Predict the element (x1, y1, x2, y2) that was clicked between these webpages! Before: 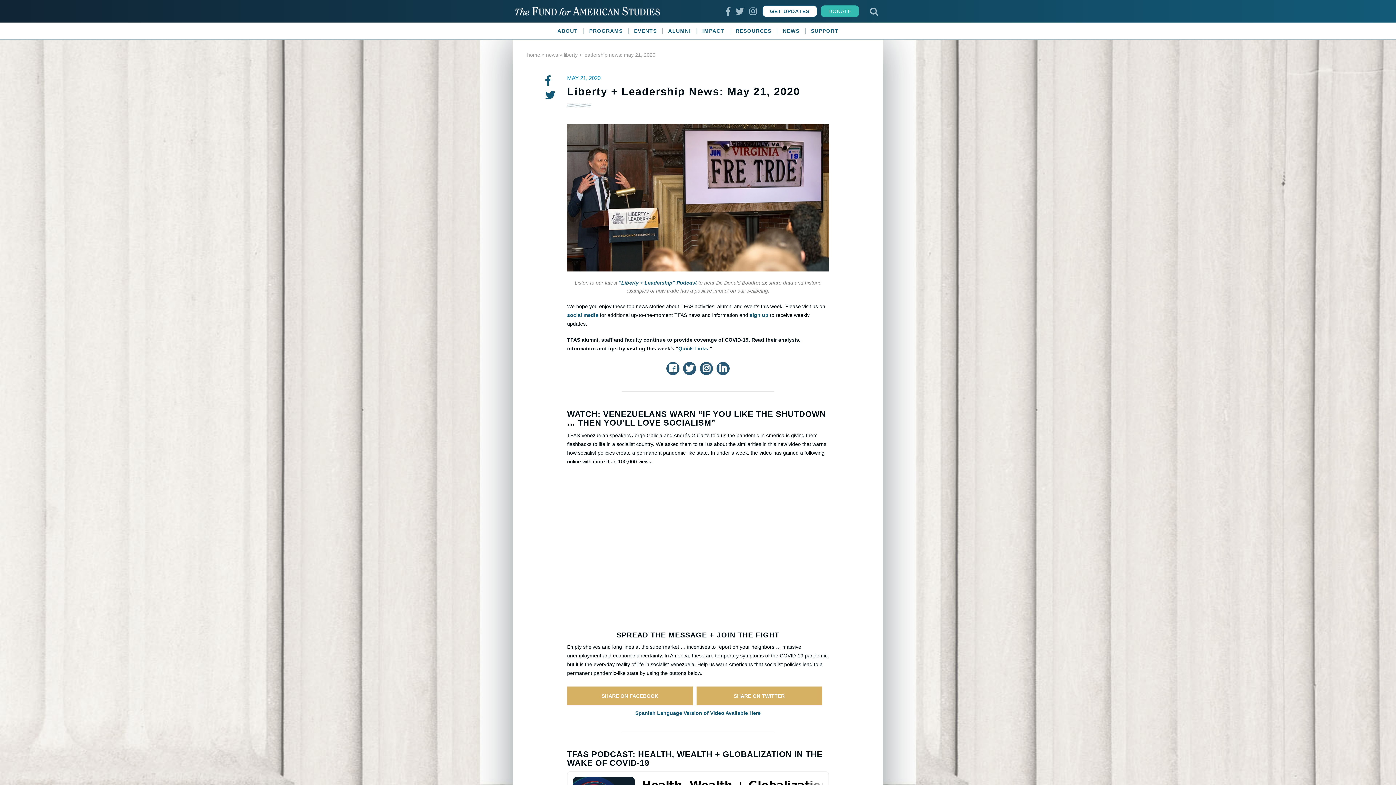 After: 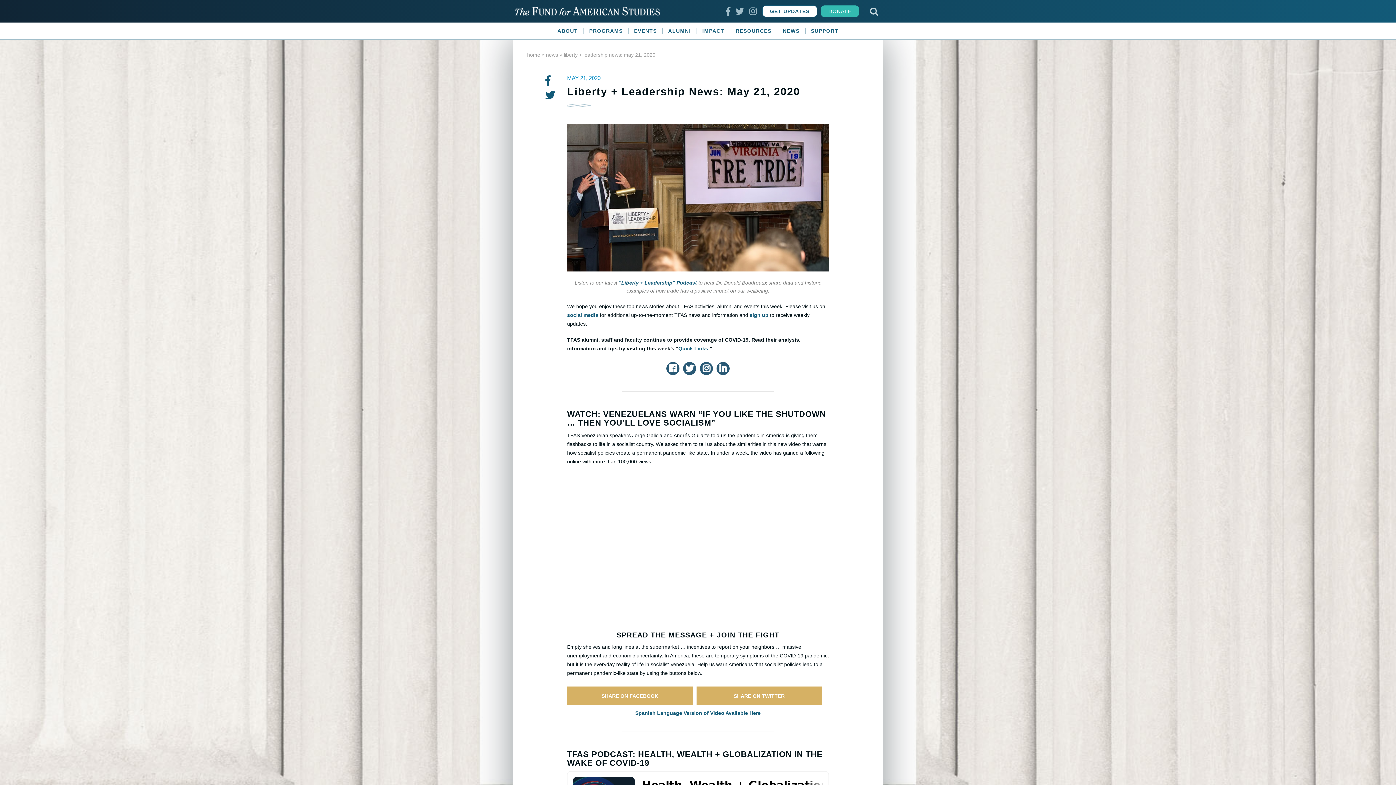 Action: bbox: (864, 0, 883, 23)